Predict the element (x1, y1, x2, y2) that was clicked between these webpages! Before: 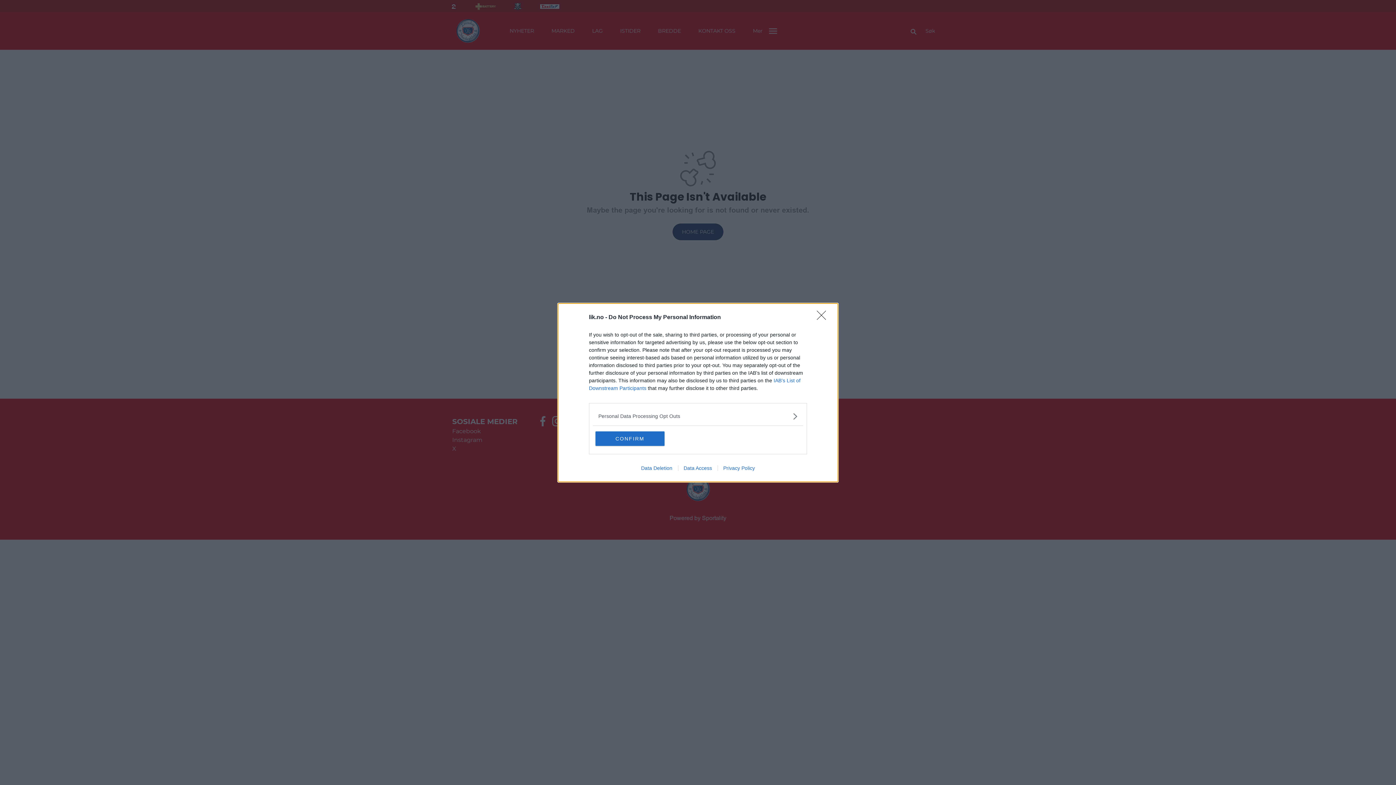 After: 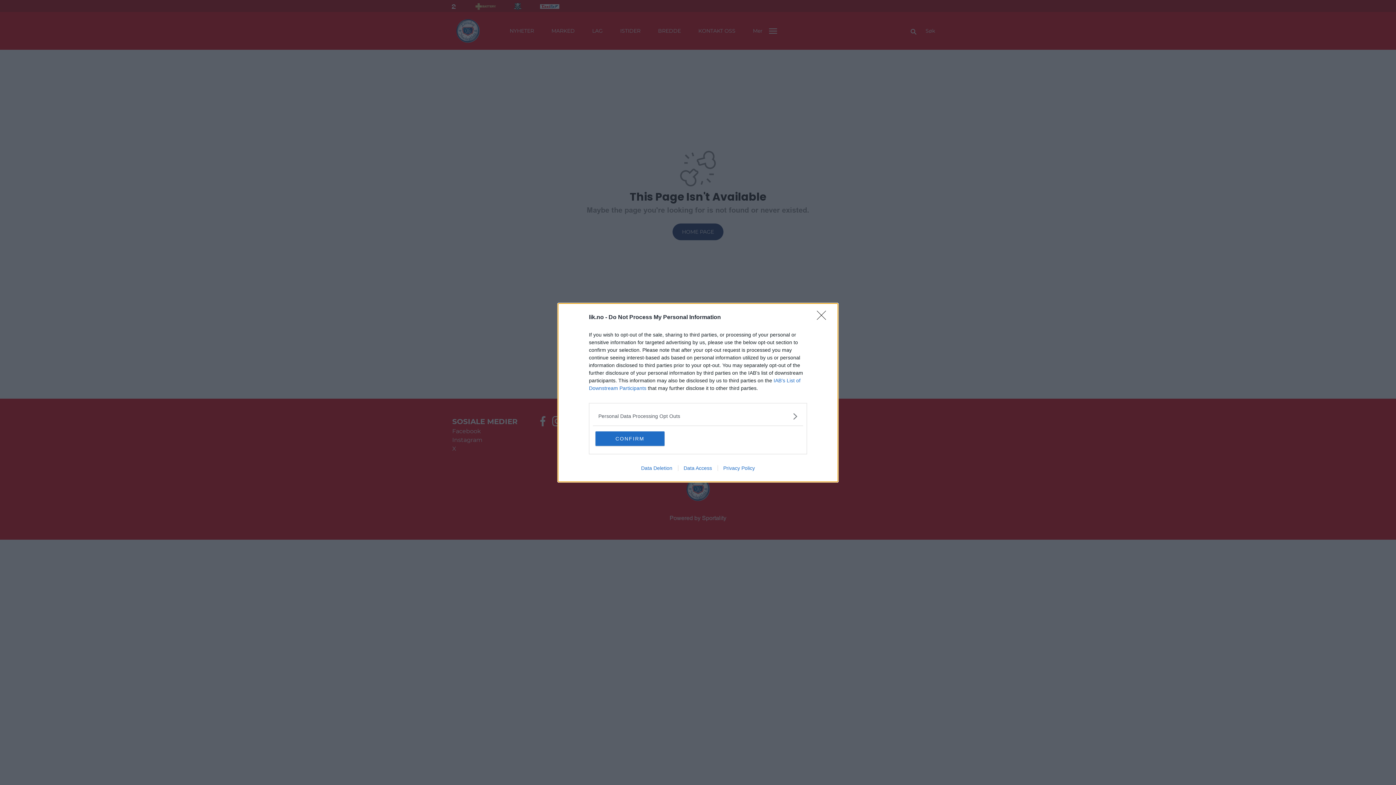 Action: label: Data Deletion bbox: (635, 465, 678, 471)